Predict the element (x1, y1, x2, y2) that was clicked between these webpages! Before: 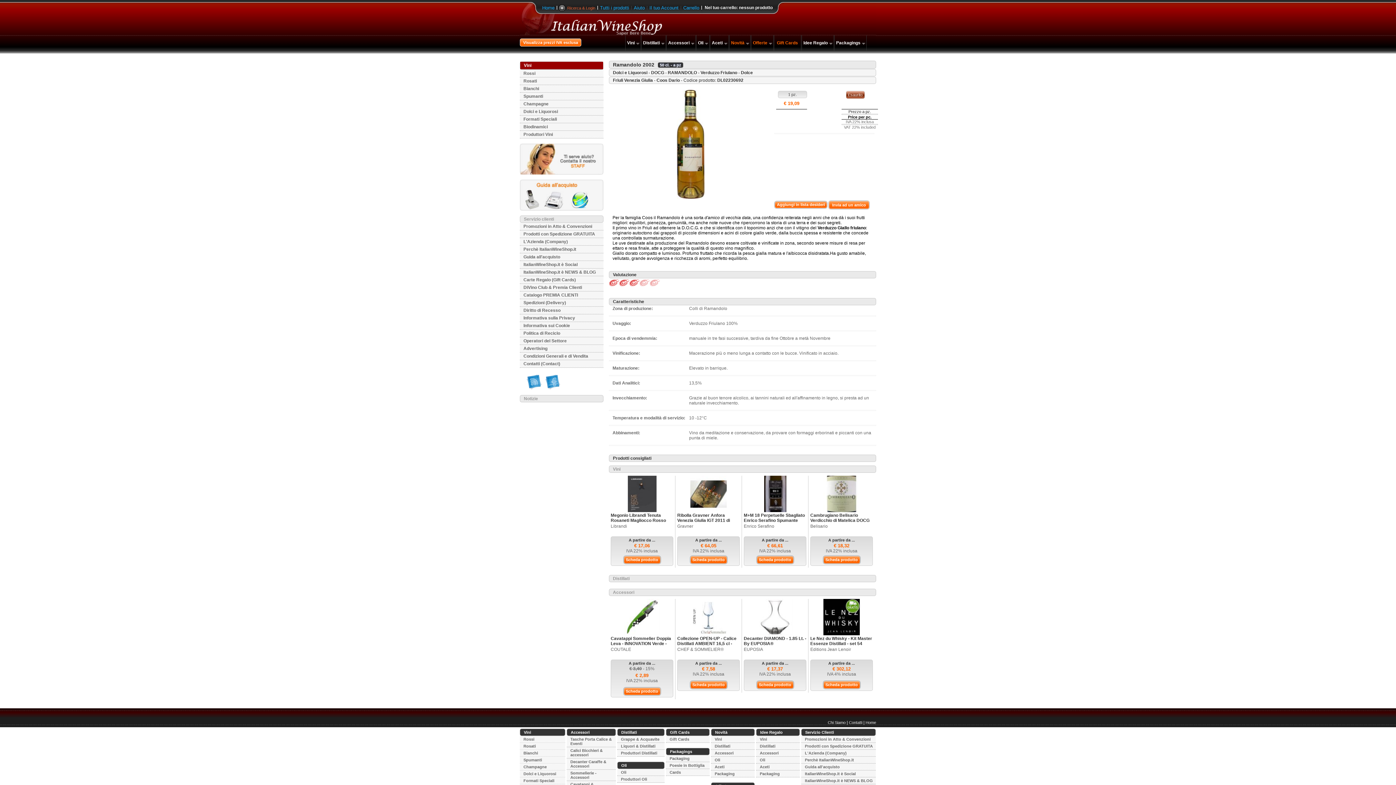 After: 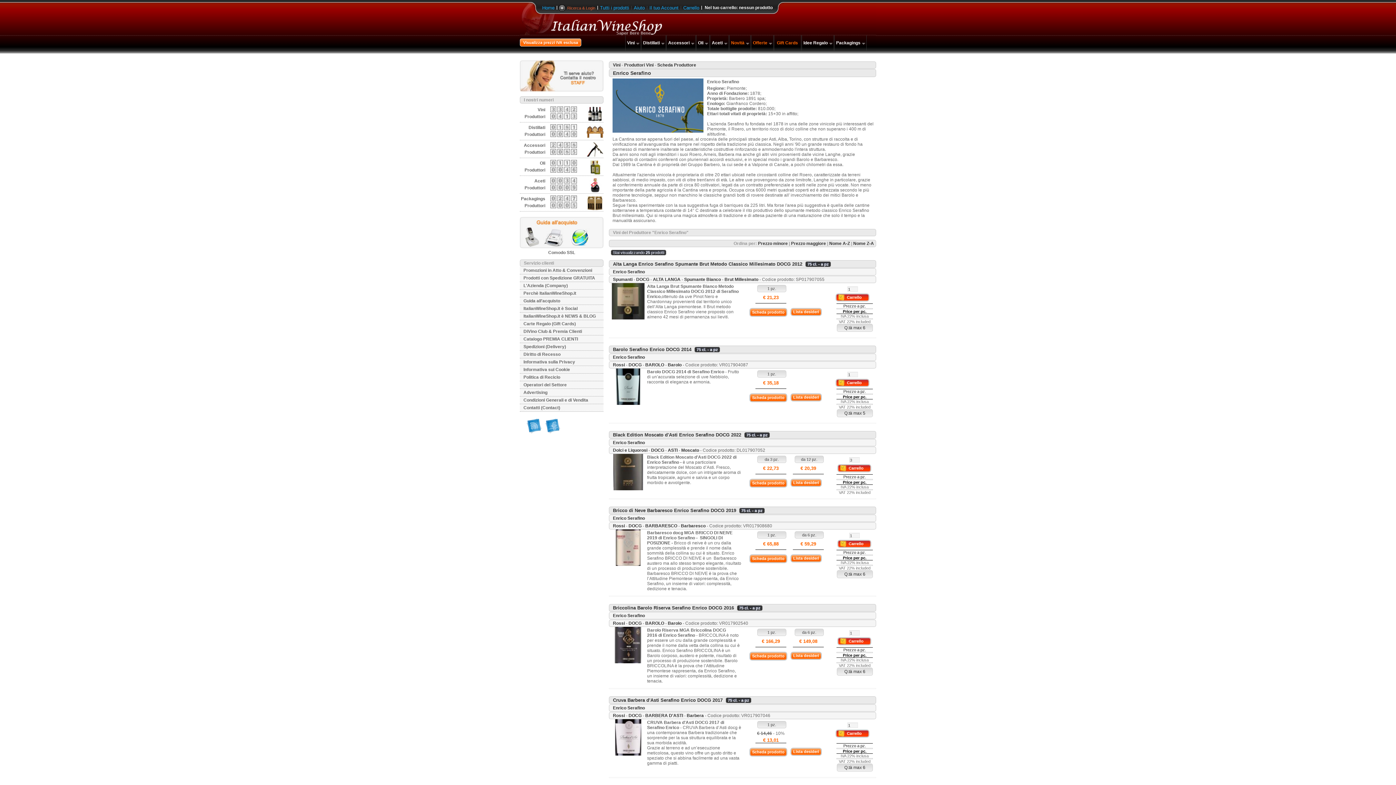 Action: bbox: (744, 524, 806, 529) label: Enrico Serafino